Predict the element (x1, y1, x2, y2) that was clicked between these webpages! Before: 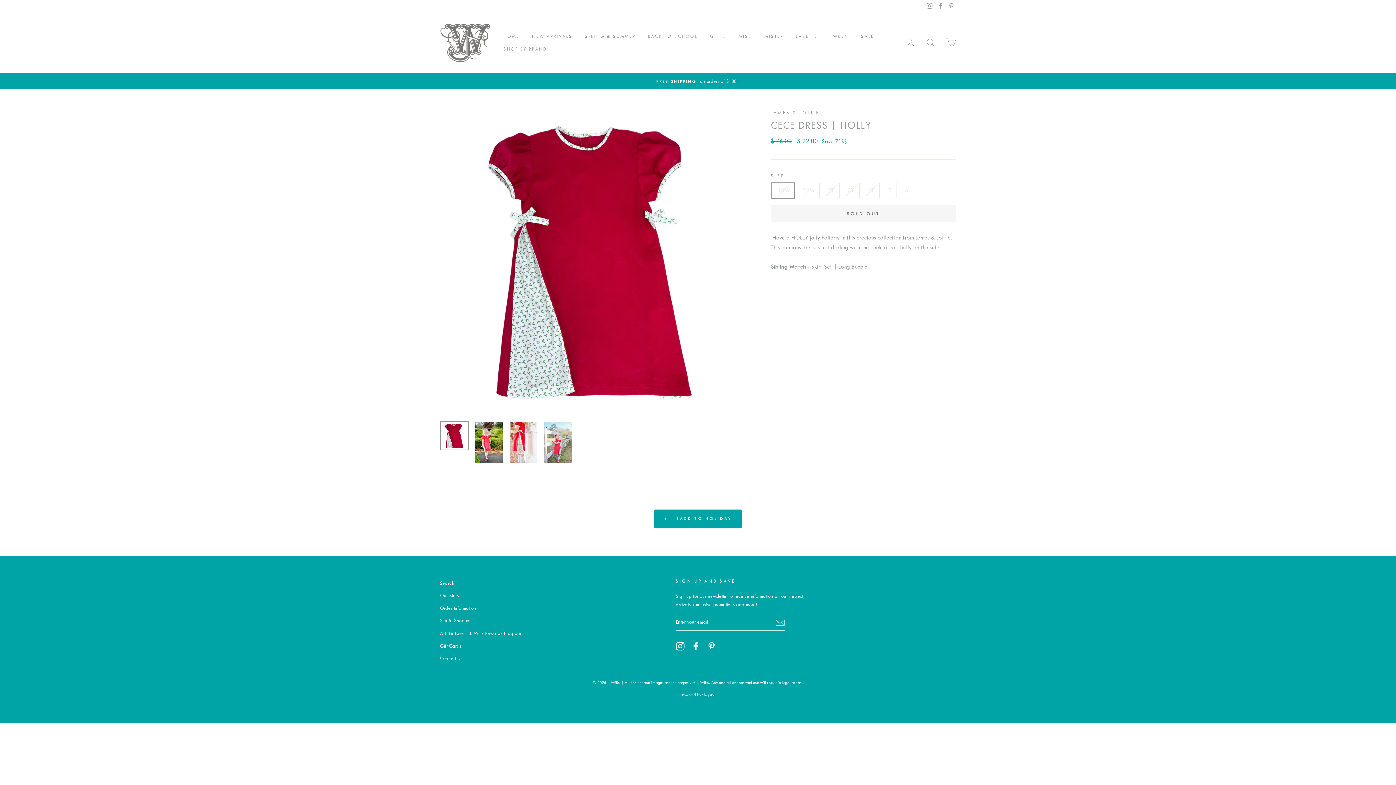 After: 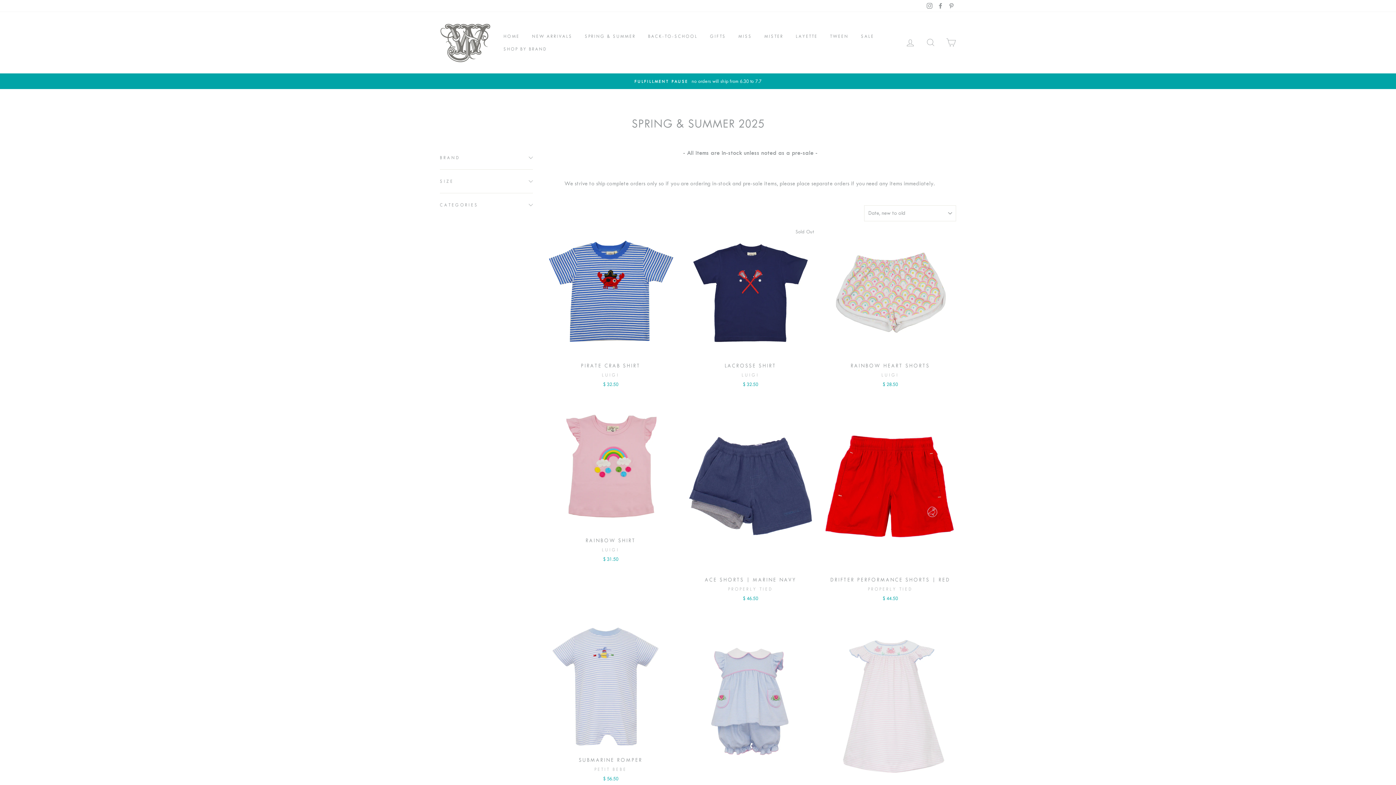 Action: label: SPRING & SUMMER bbox: (579, 29, 641, 42)